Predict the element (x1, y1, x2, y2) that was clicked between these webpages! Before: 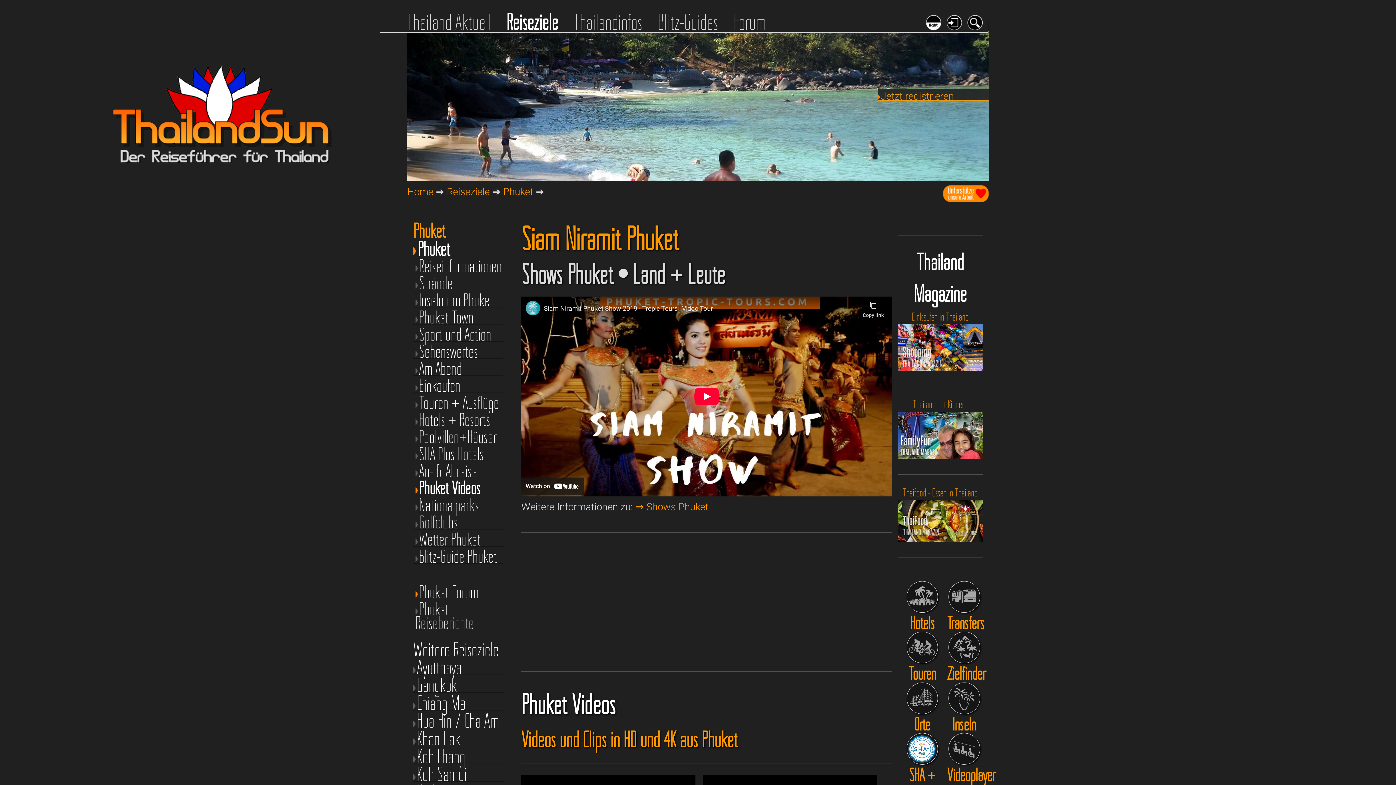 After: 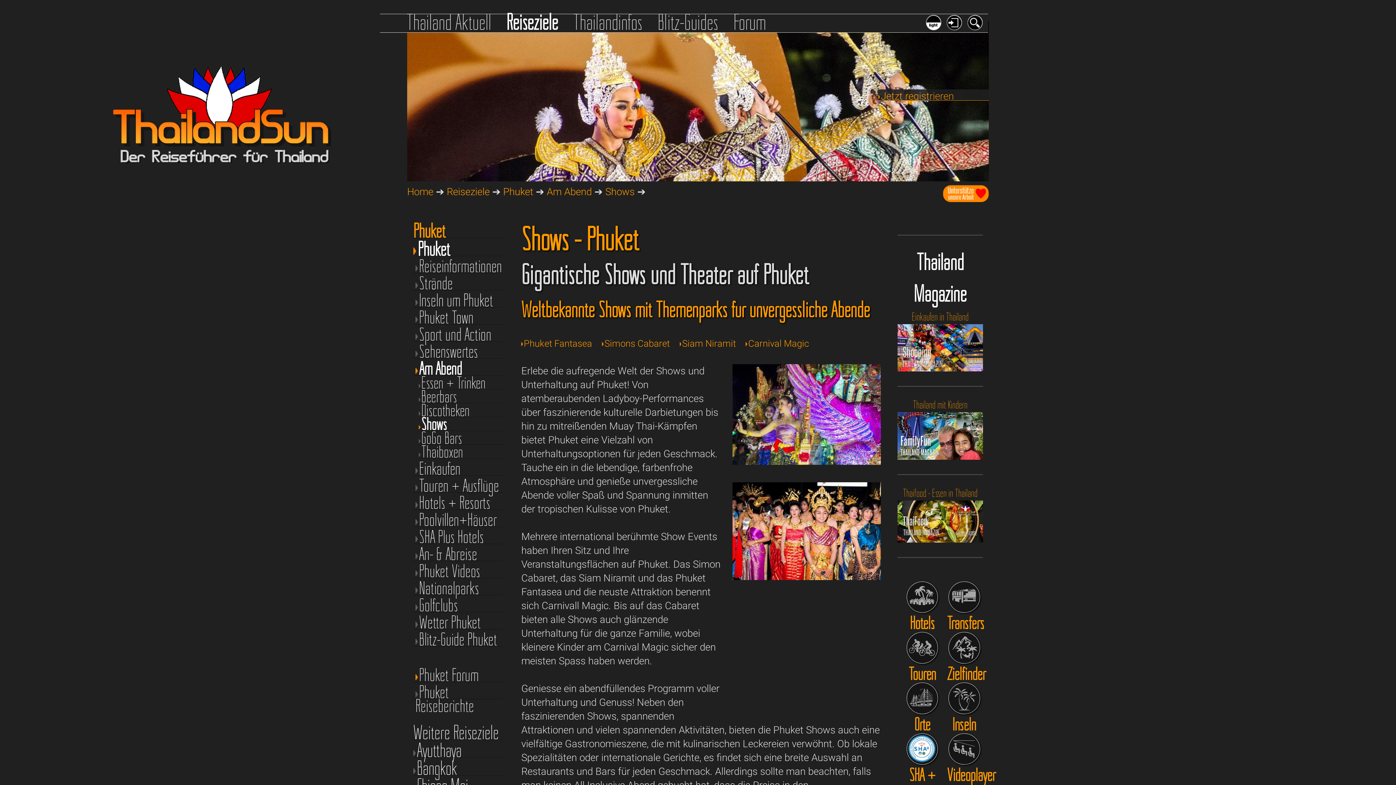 Action: bbox: (635, 501, 708, 513) label: ⇒ Shows Phuket